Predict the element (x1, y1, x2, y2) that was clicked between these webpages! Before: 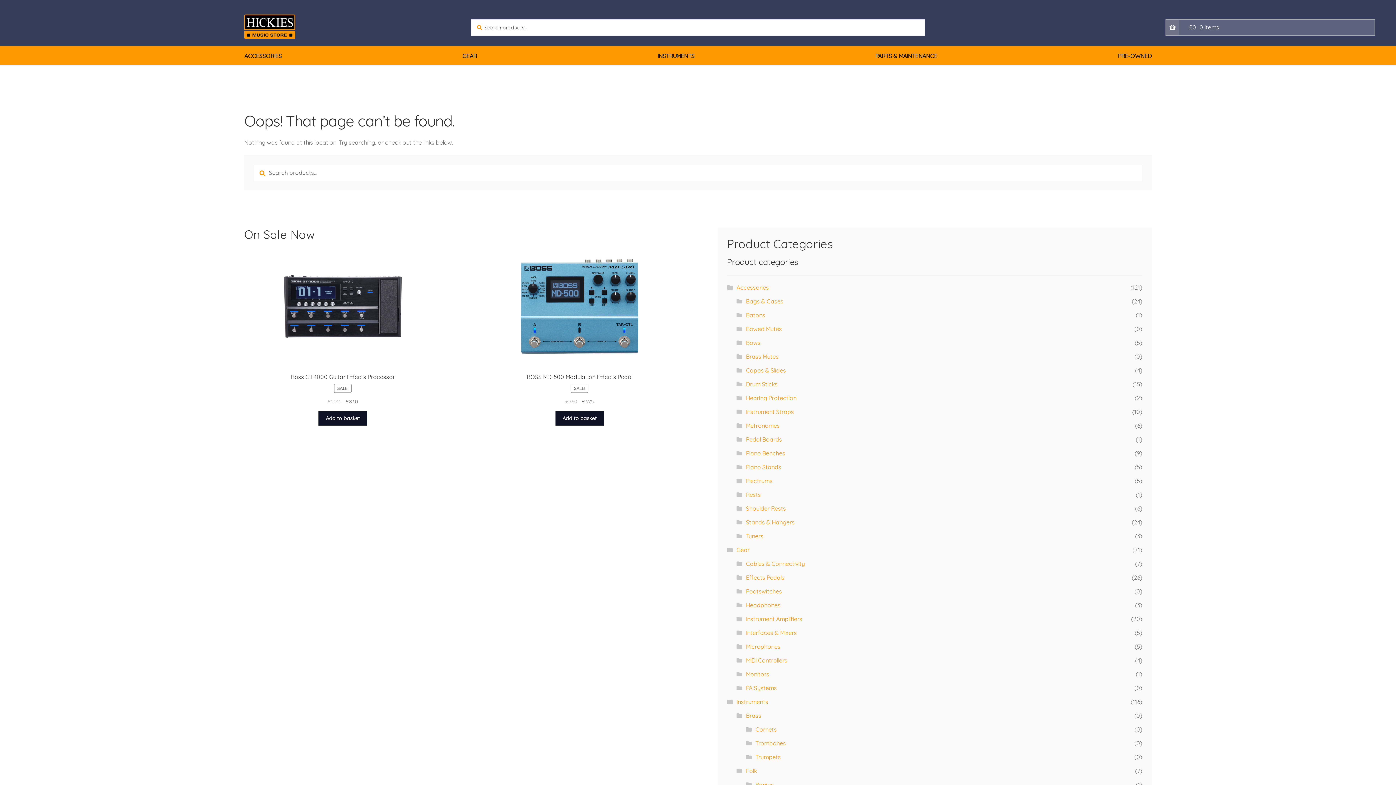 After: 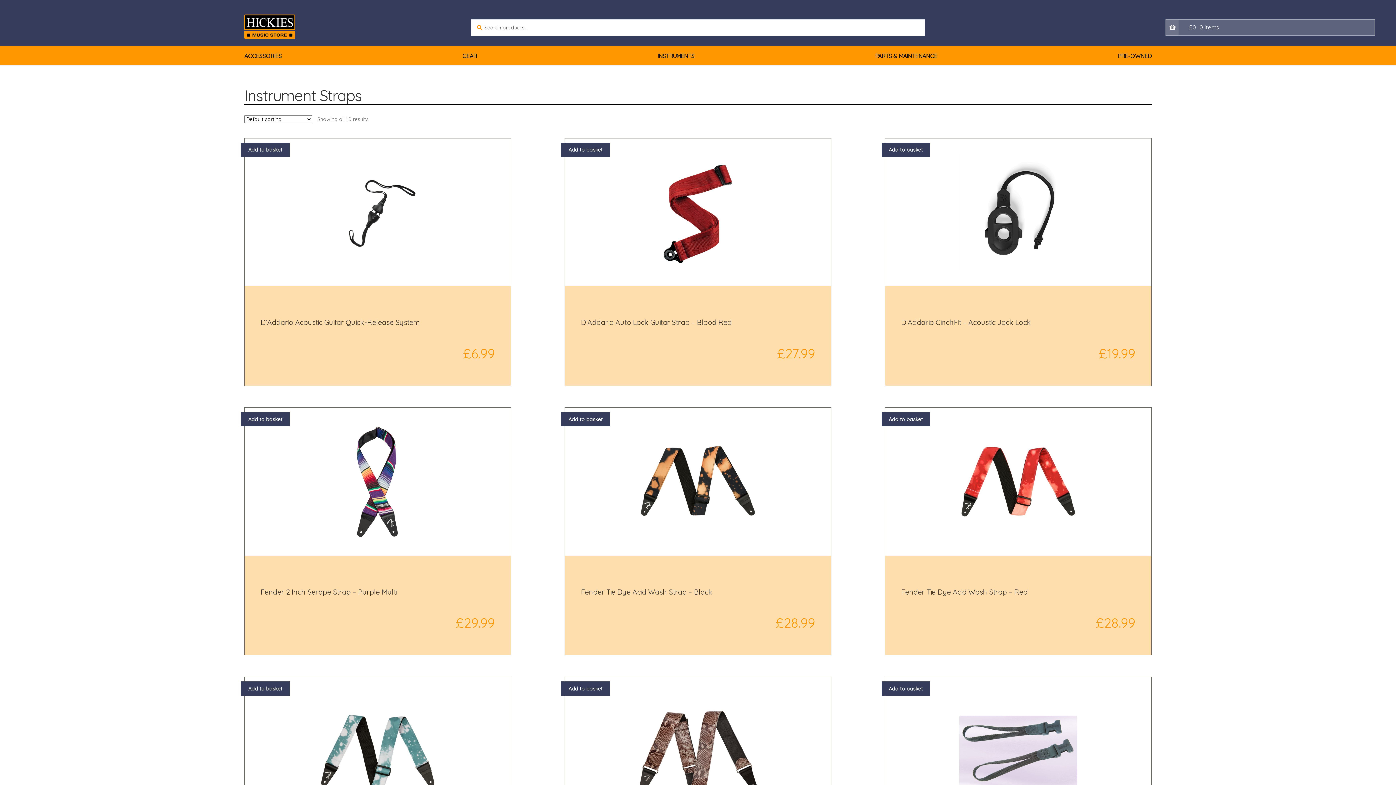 Action: label: Instrument Straps bbox: (746, 408, 794, 415)